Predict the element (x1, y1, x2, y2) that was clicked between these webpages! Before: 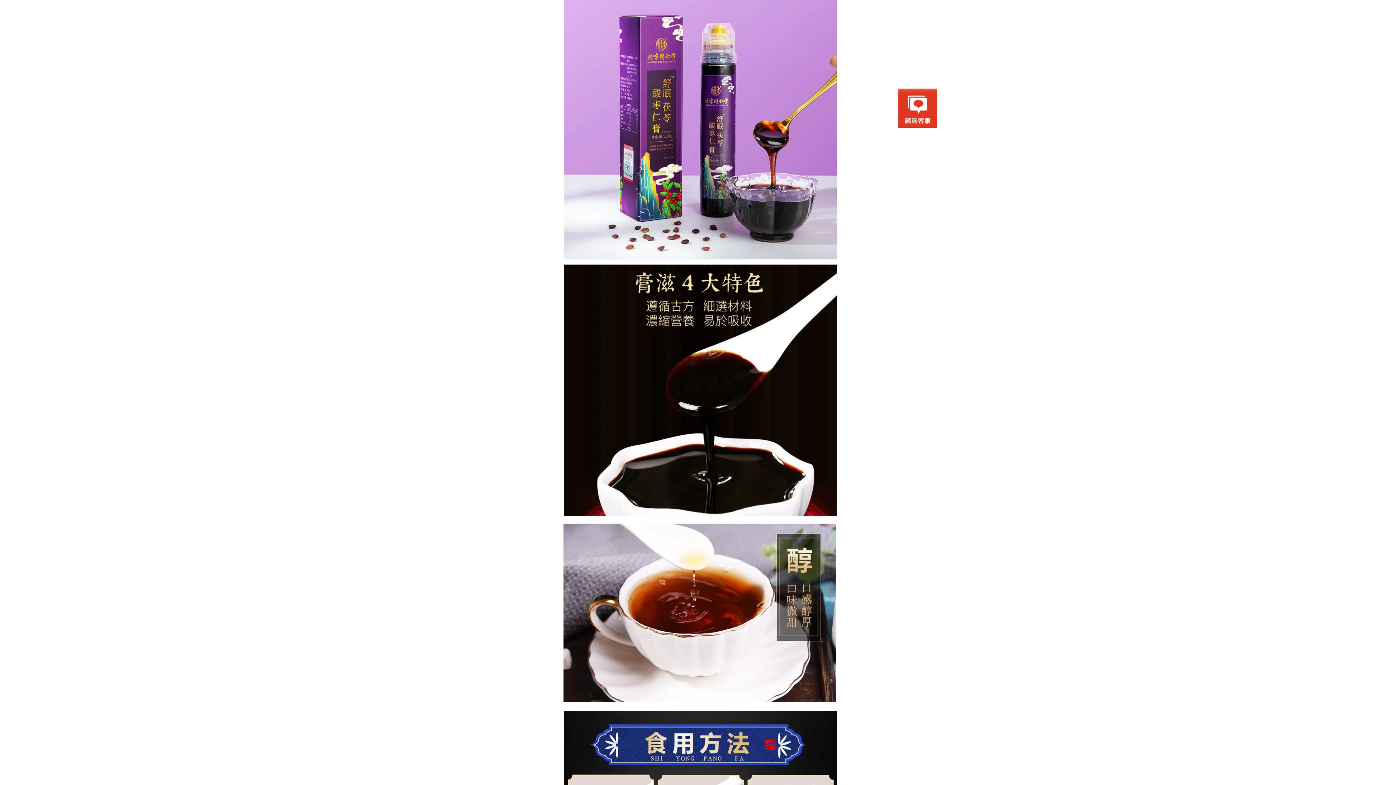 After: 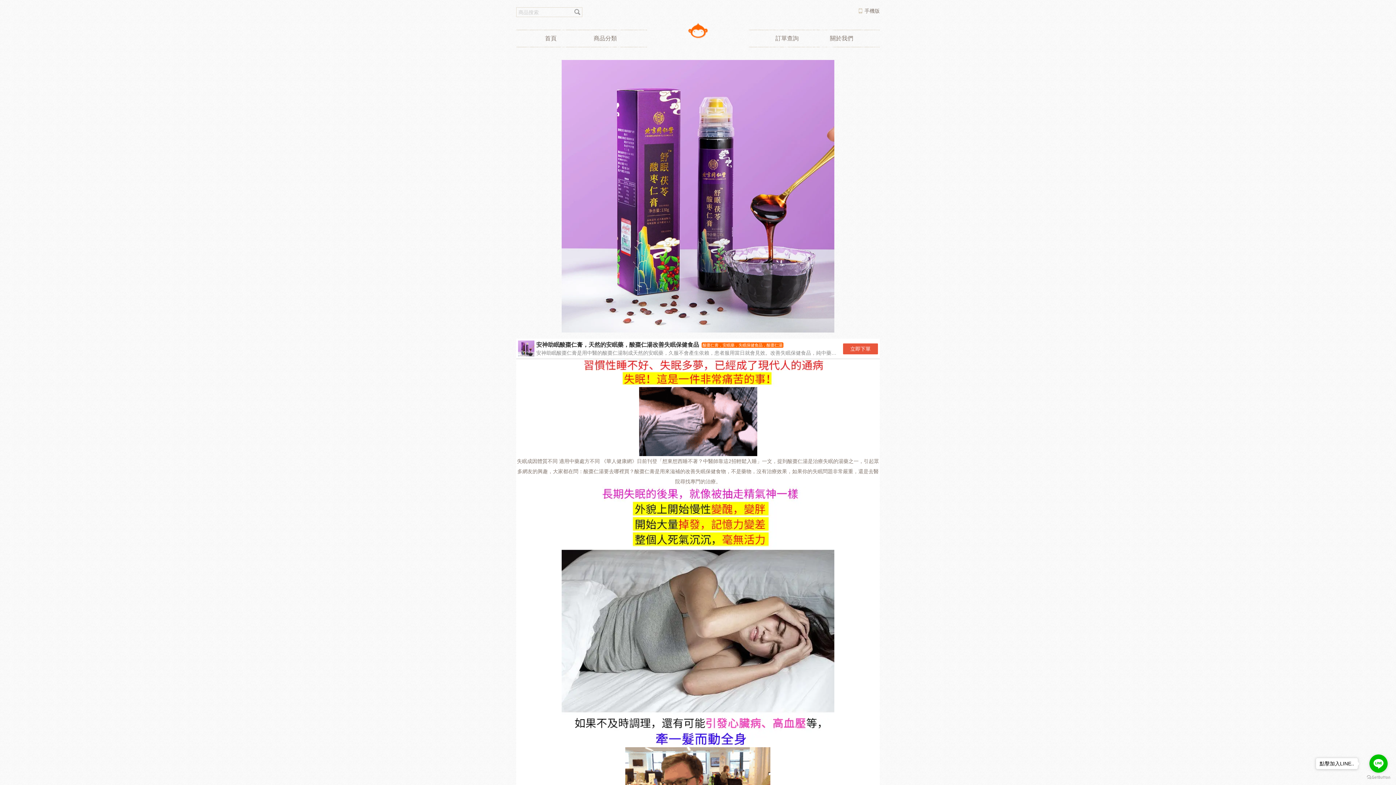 Action: bbox: (407, 479, 989, 486)